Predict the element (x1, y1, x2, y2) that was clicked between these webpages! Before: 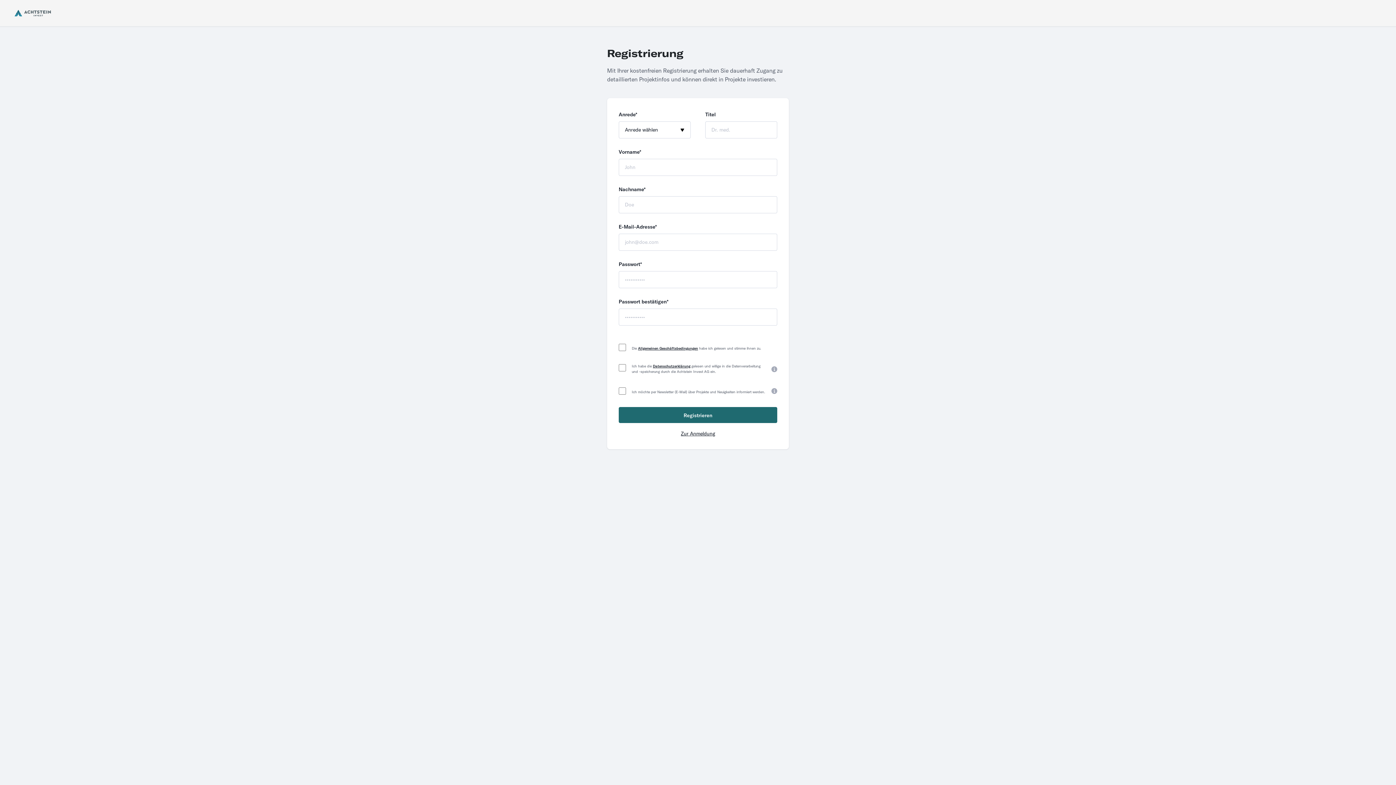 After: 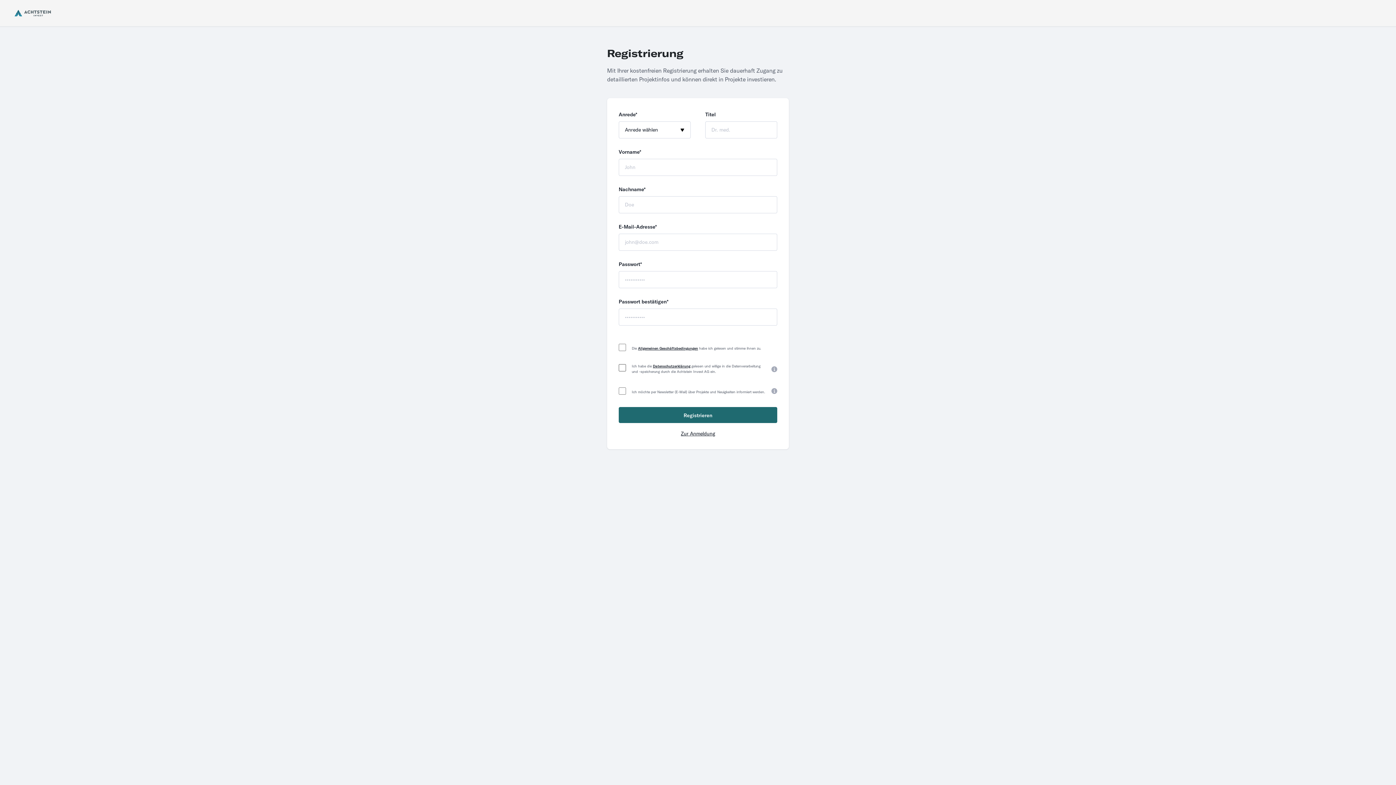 Action: label: Datenschutzerklärung bbox: (653, 364, 690, 368)